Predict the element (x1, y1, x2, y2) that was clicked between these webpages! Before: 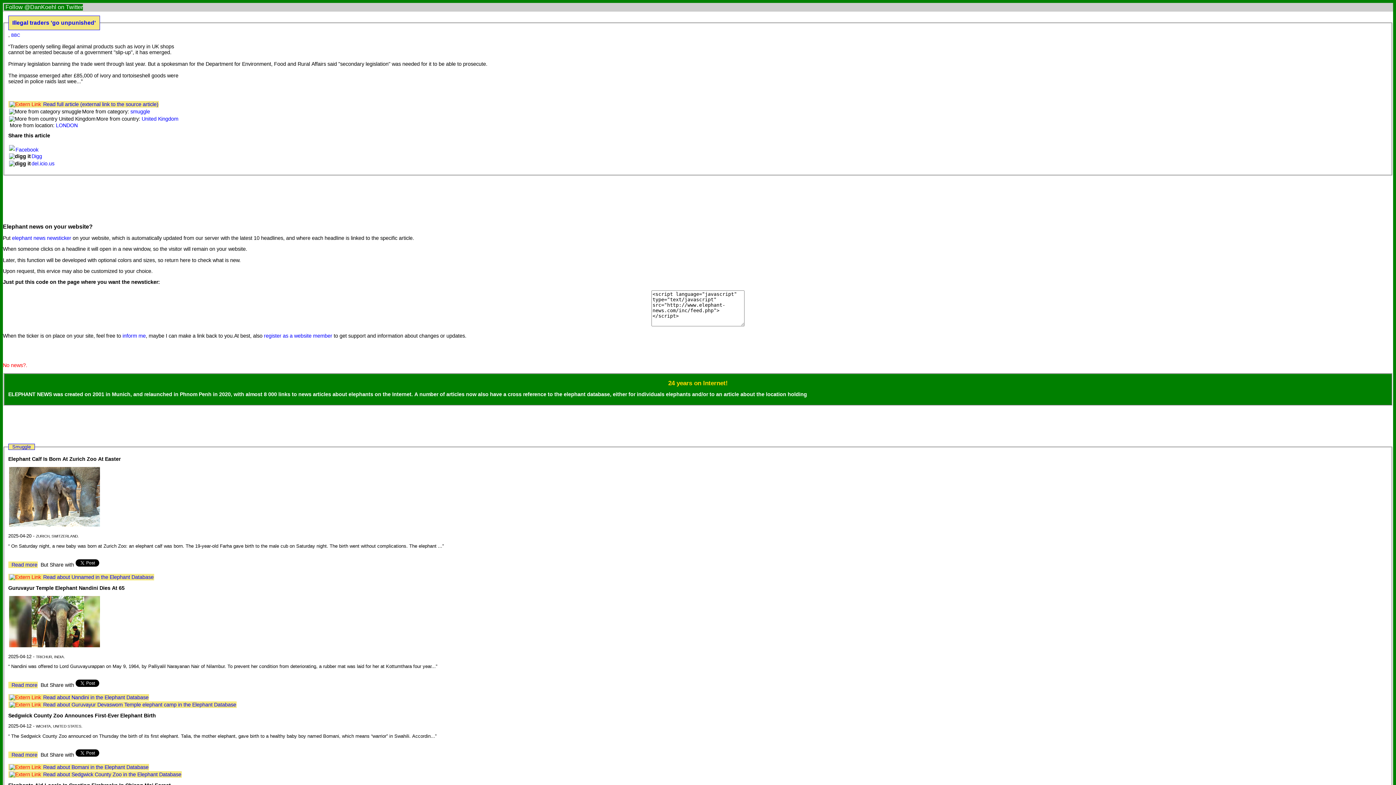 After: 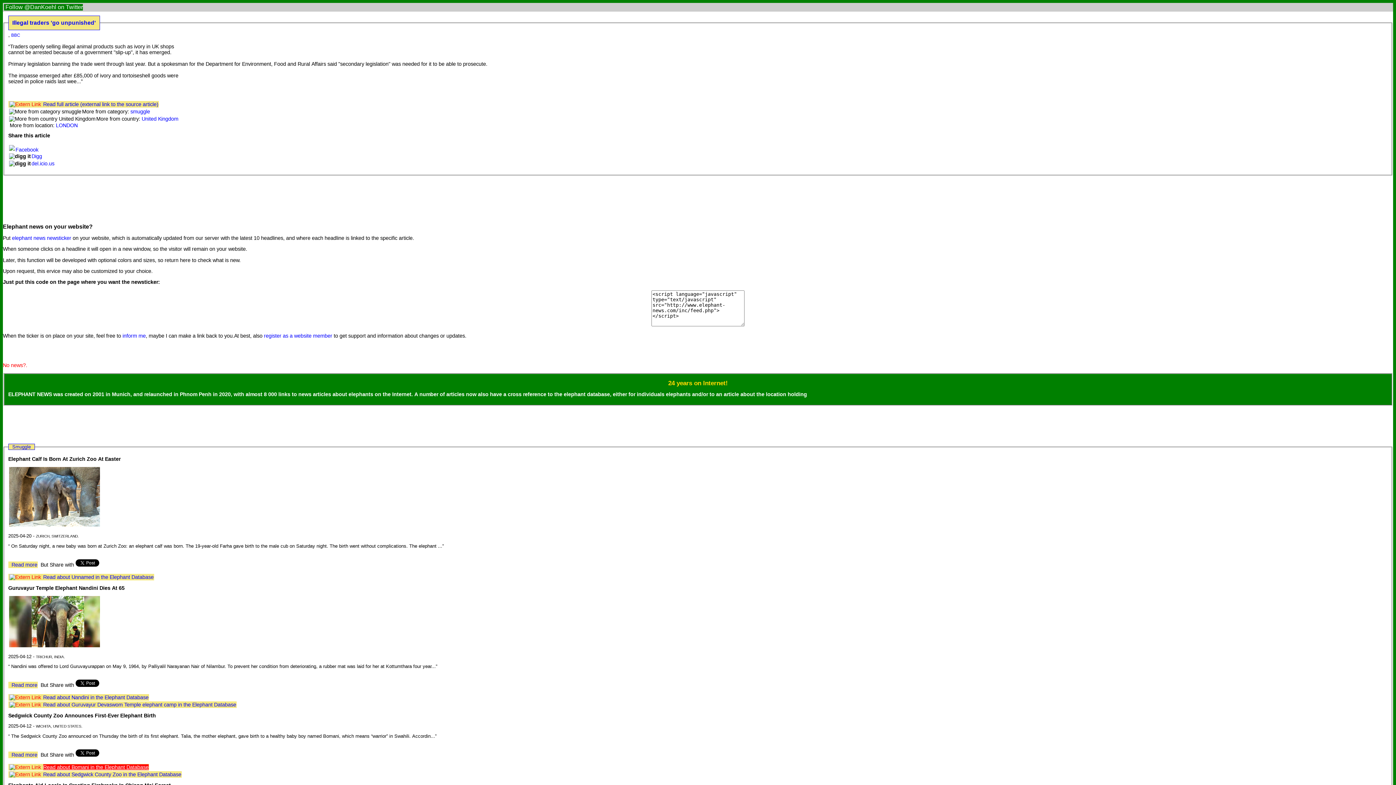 Action: bbox: (43, 764, 148, 770) label: Read about Bomani in the Elephant Database